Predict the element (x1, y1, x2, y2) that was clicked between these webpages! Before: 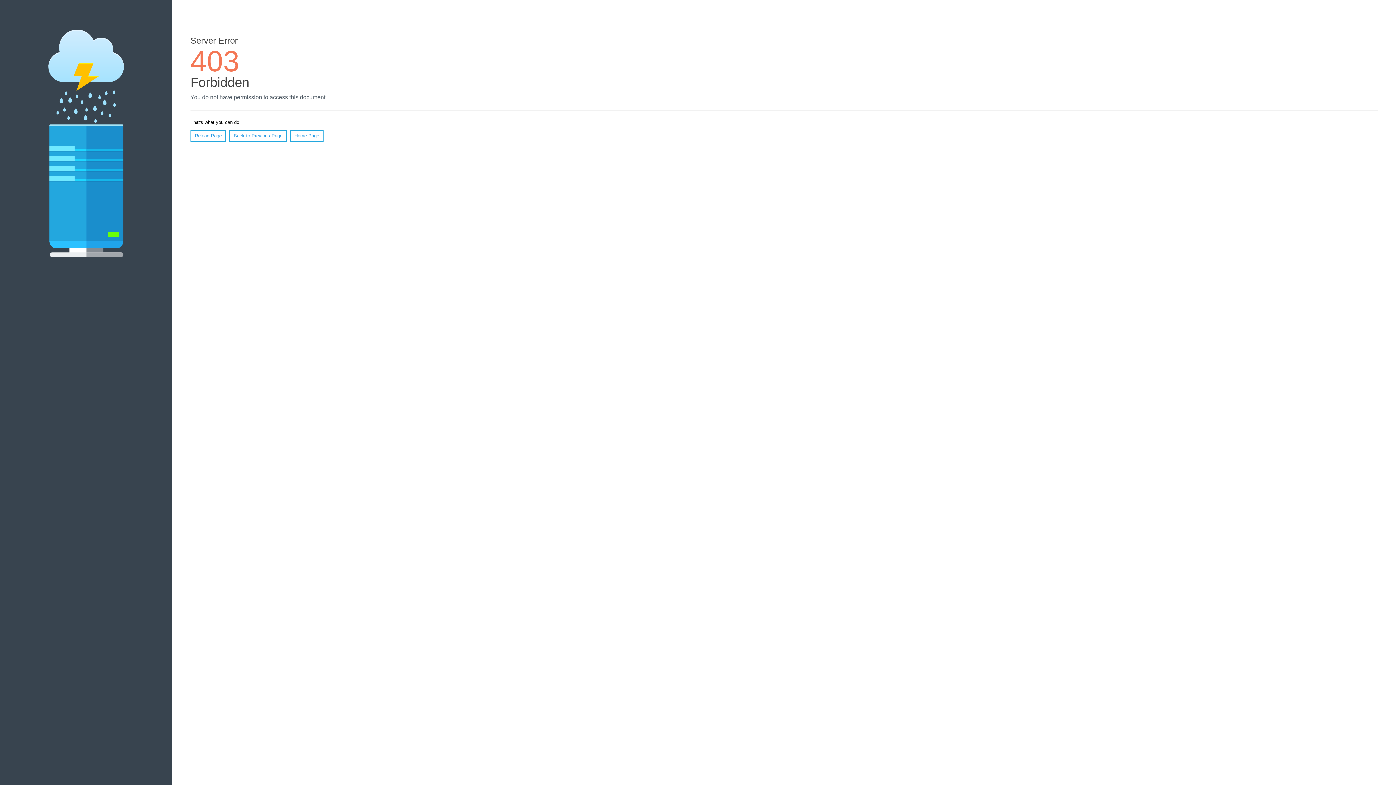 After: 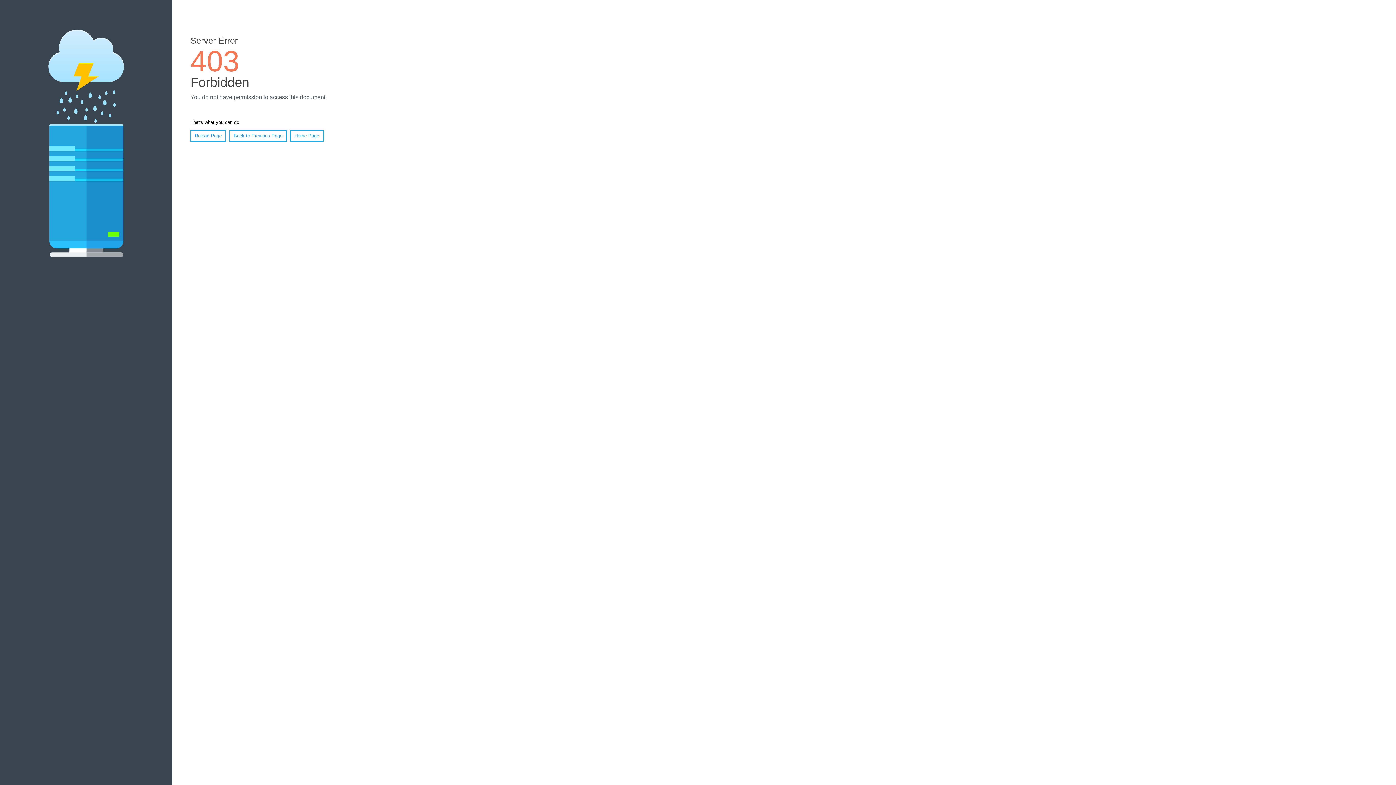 Action: bbox: (290, 130, 323, 141) label: Home Page